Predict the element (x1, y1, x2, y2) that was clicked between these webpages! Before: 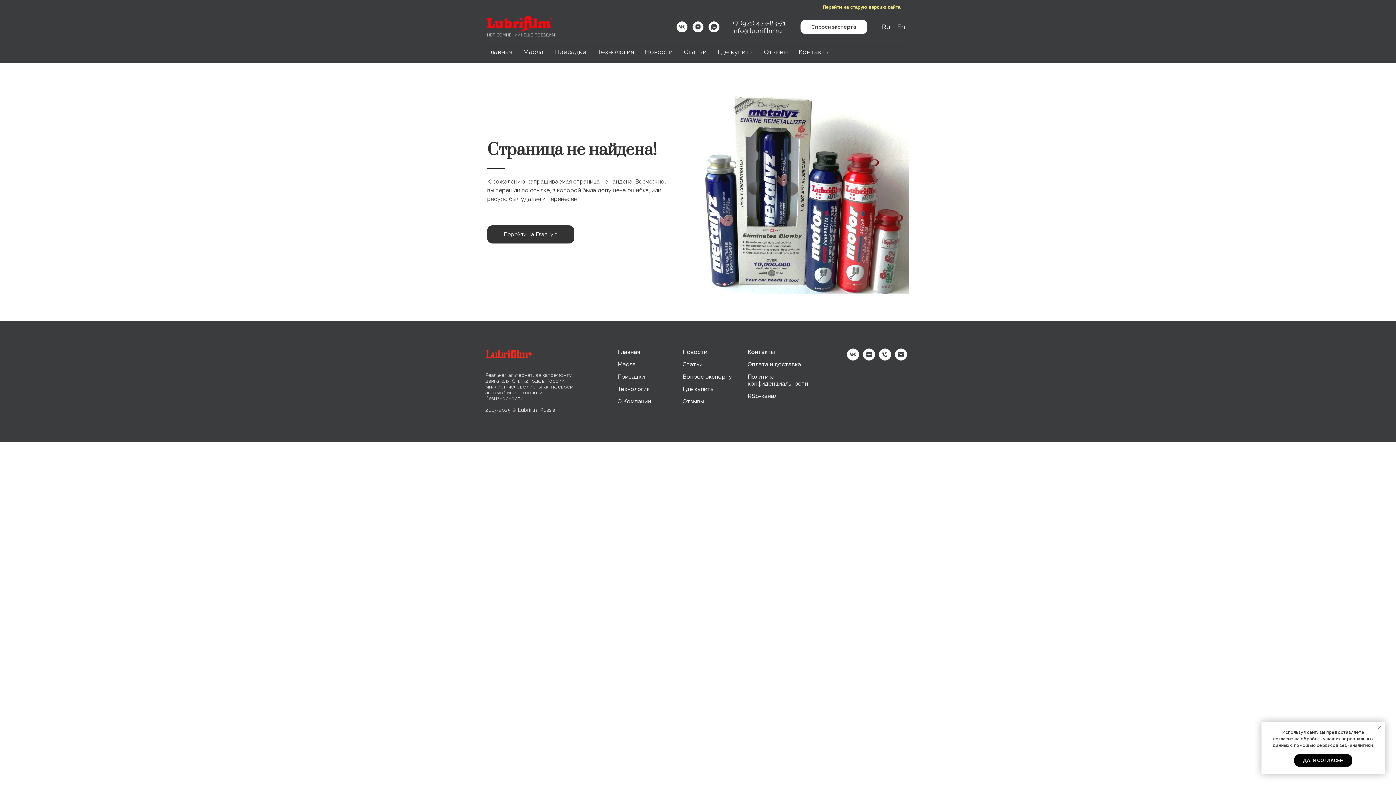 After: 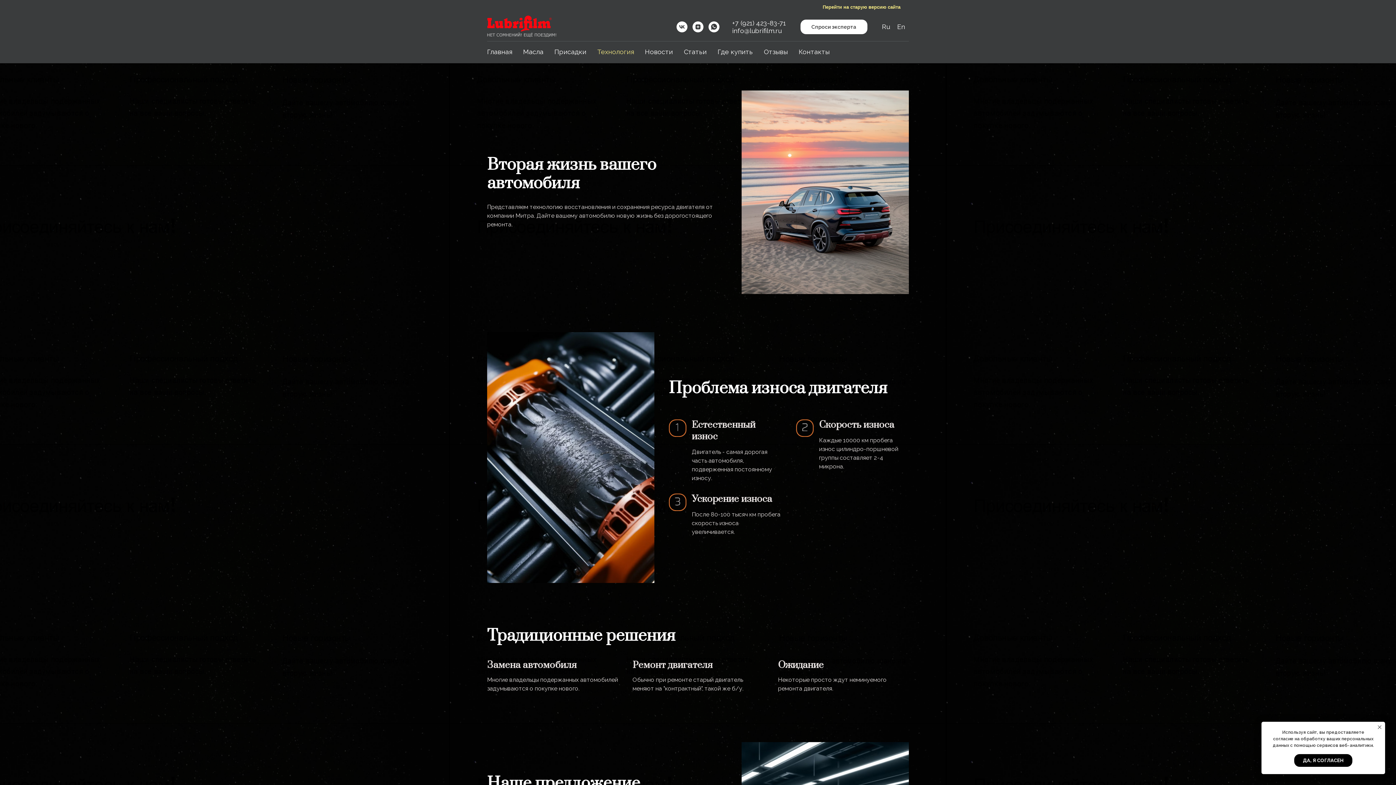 Action: bbox: (597, 48, 634, 55) label: Технология